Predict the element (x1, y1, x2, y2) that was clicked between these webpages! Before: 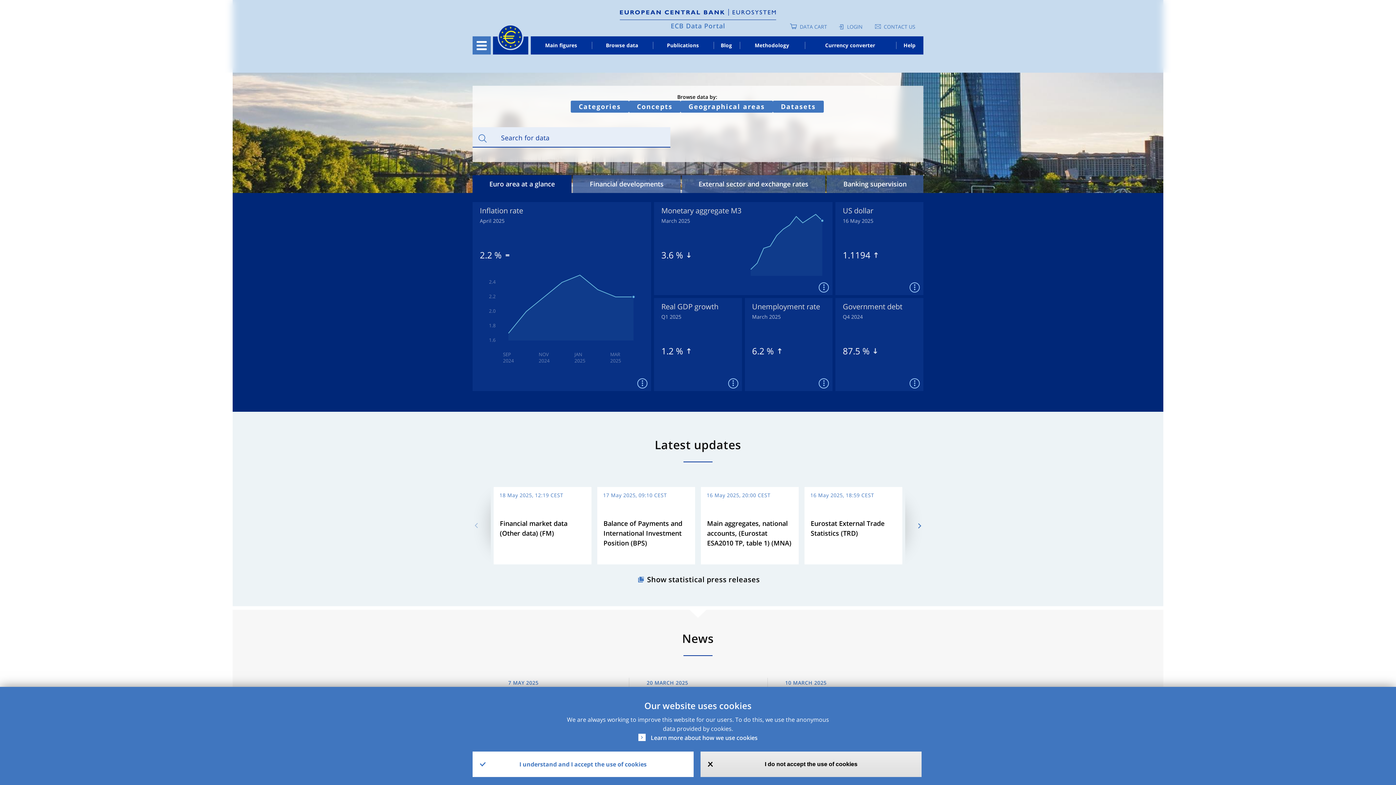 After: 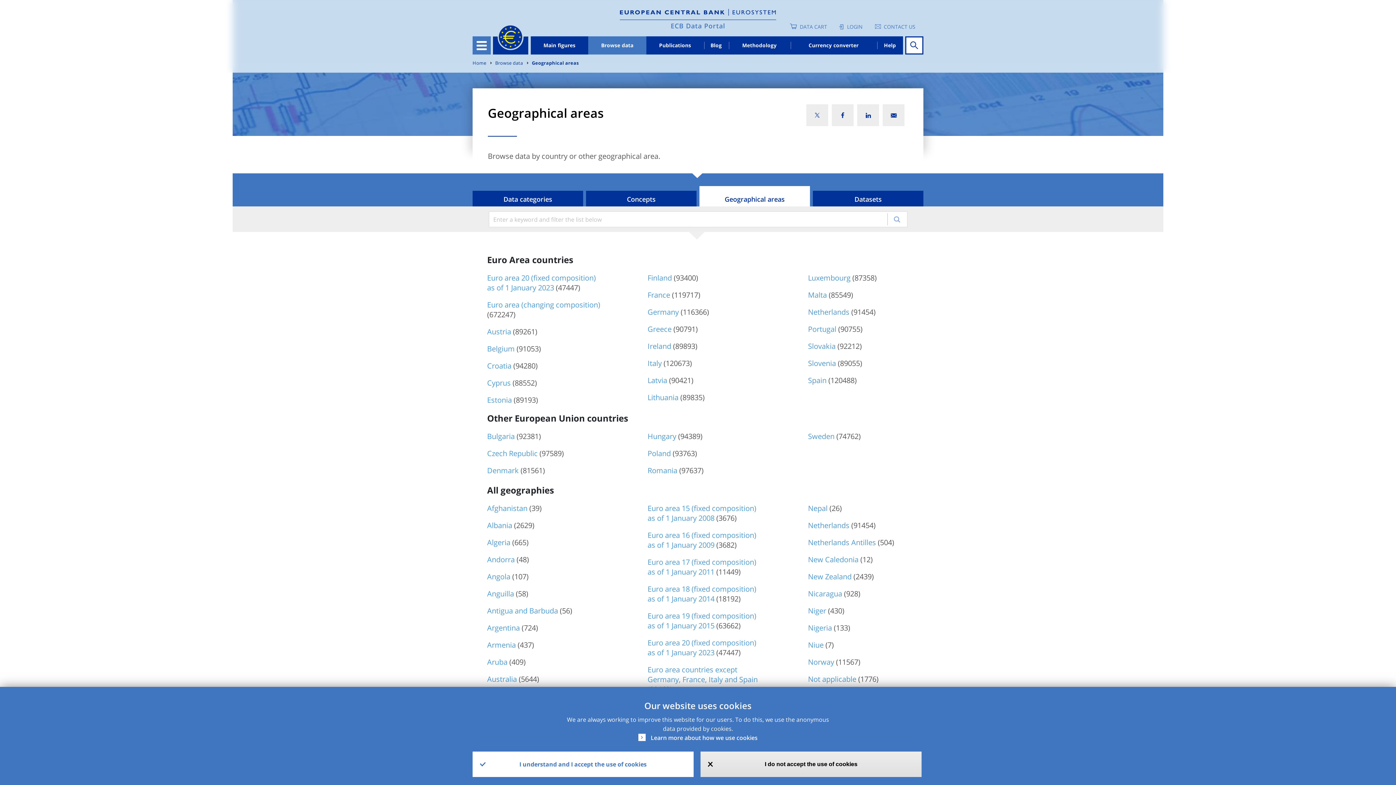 Action: bbox: (680, 100, 773, 112) label: Geographical areas